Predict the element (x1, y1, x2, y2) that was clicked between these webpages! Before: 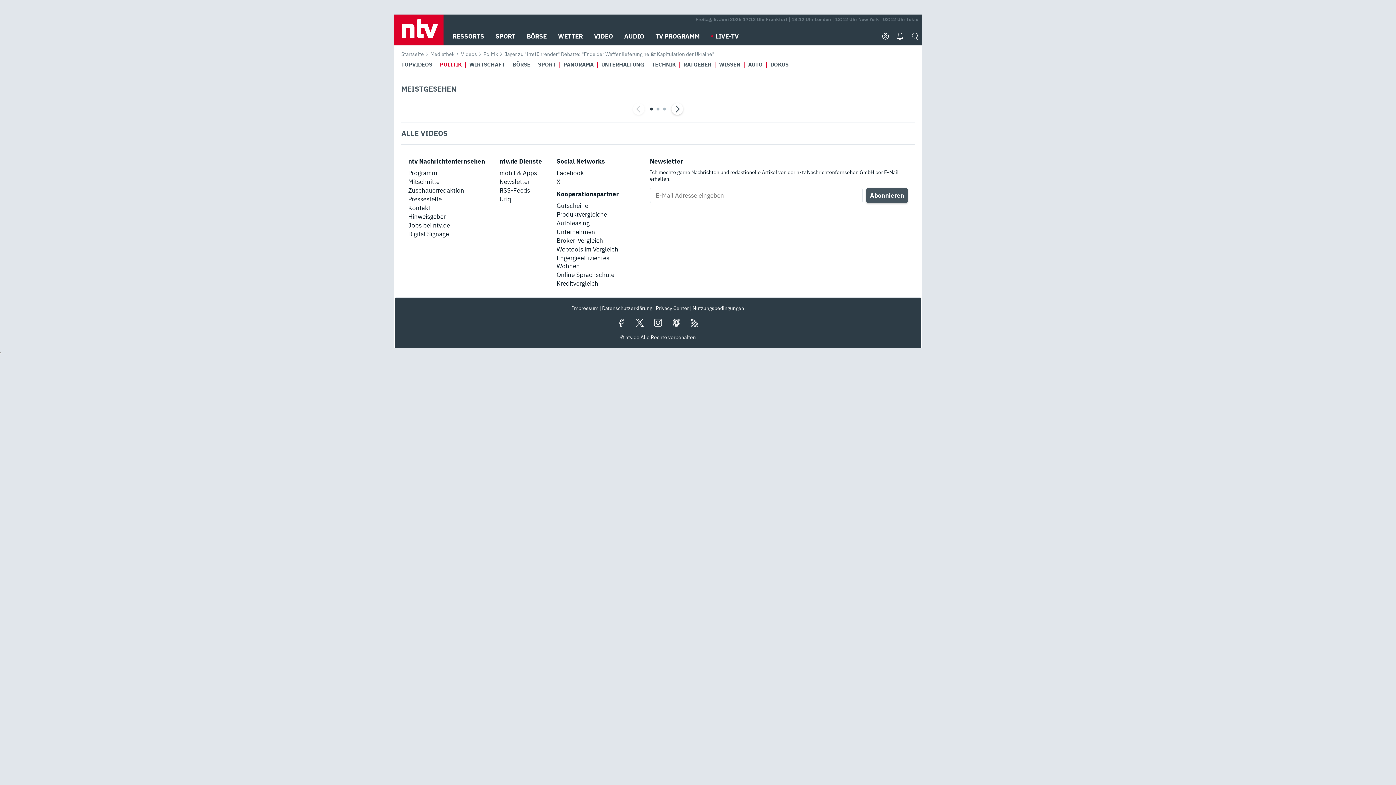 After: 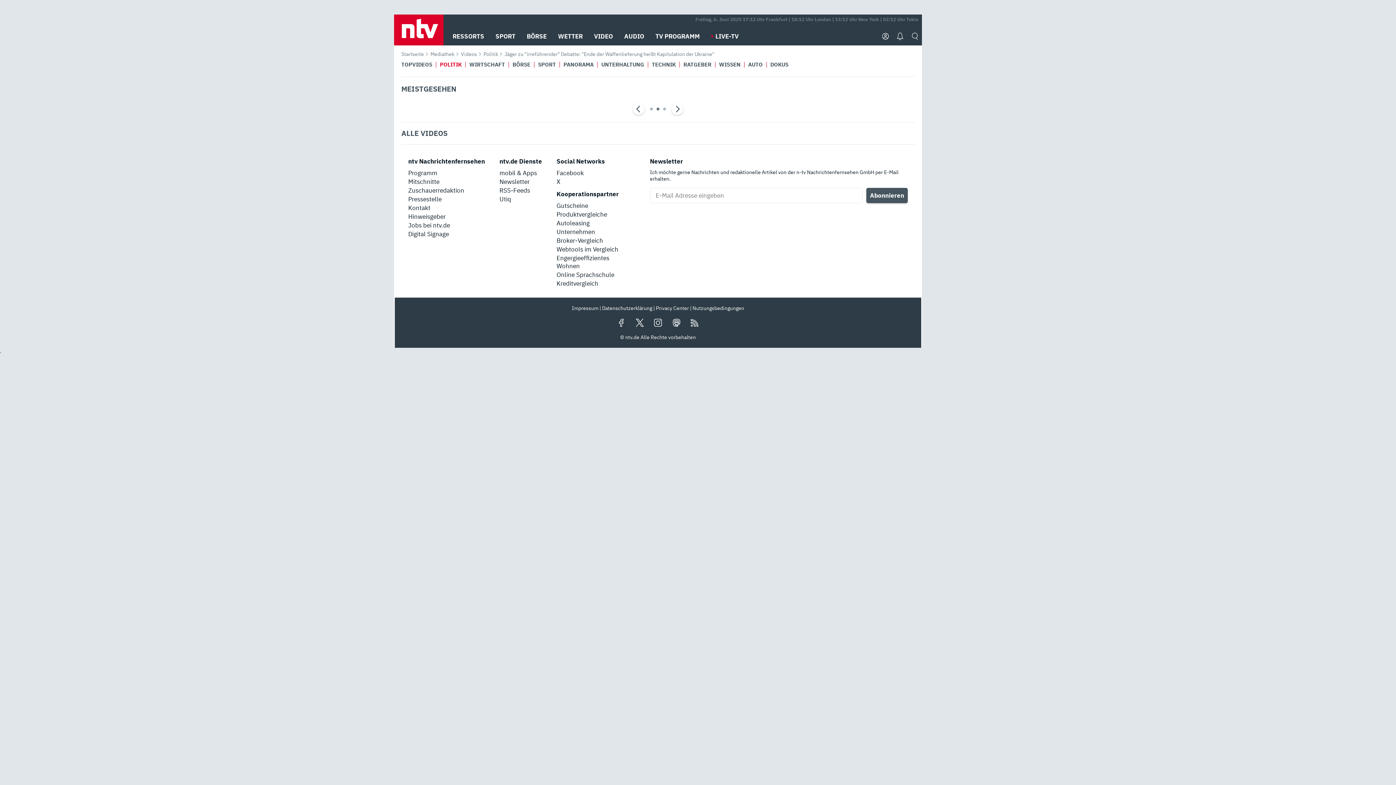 Action: bbox: (656, 547, 659, 549) label: 2 of 3